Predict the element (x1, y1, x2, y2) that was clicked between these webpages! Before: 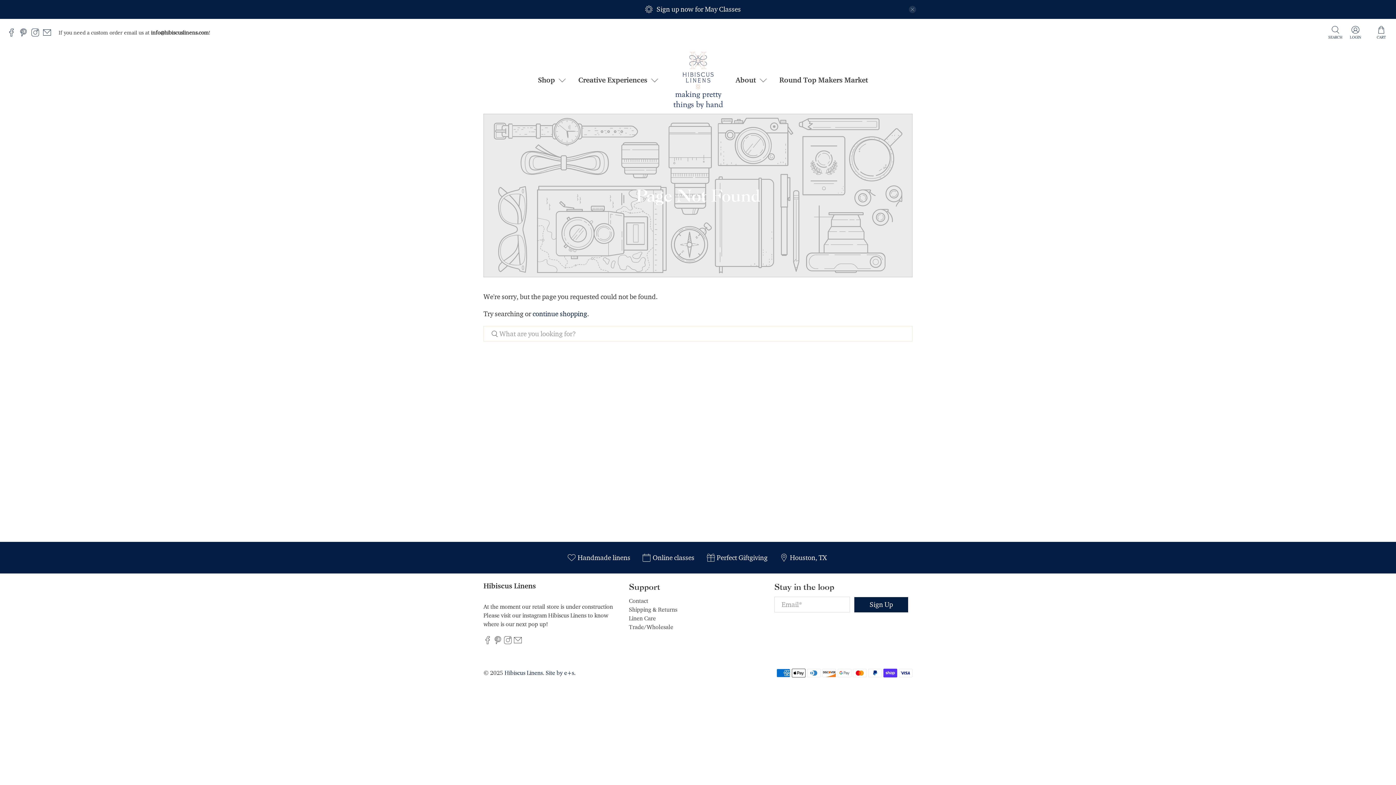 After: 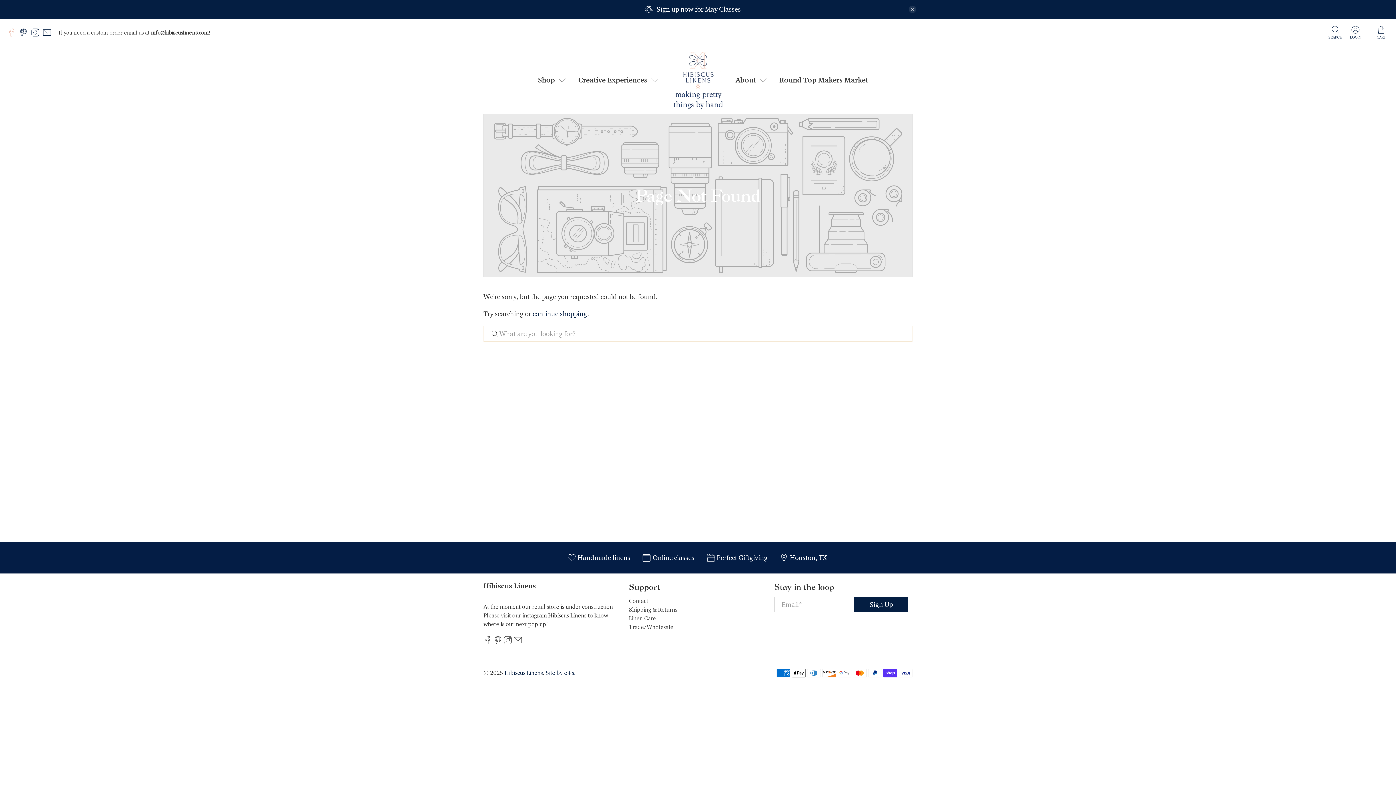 Action: bbox: (7, 31, 19, 38)